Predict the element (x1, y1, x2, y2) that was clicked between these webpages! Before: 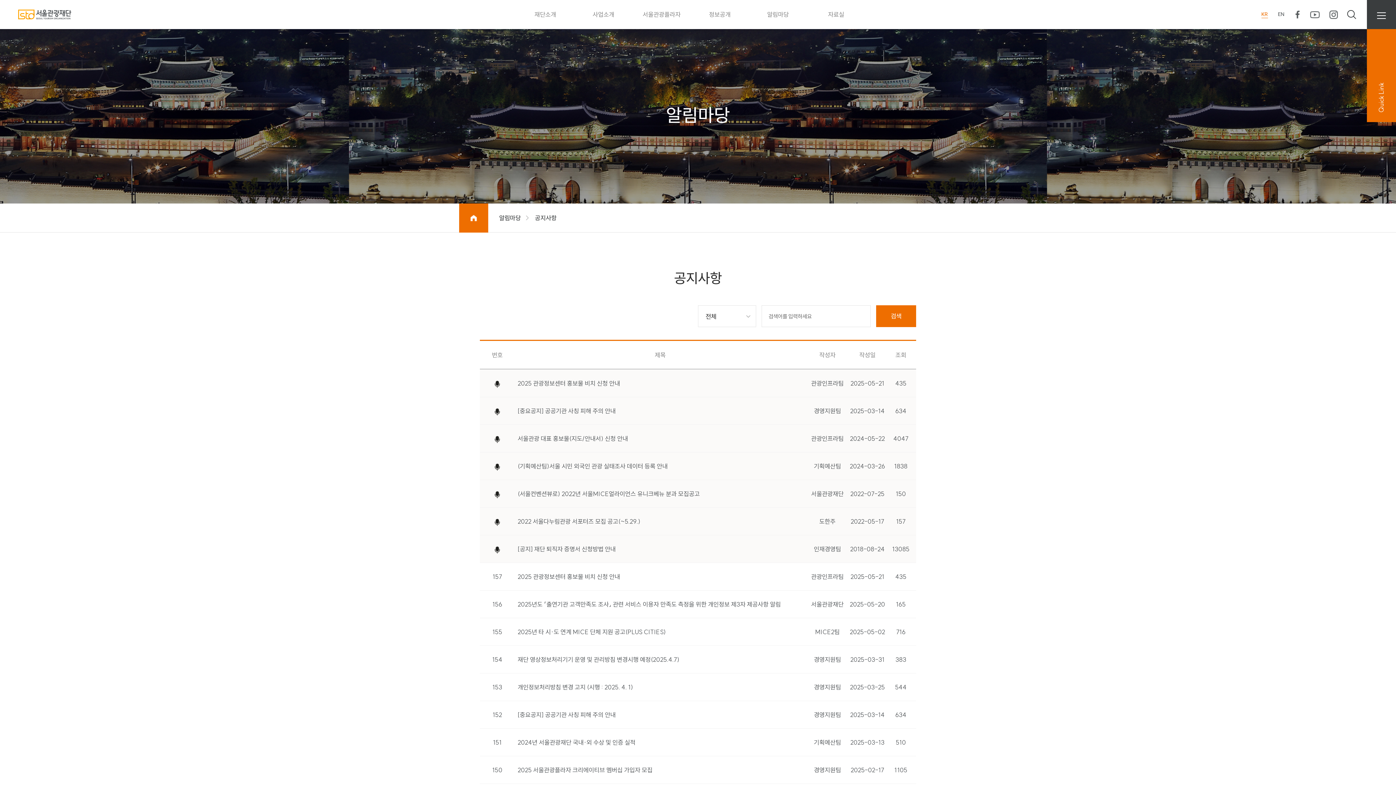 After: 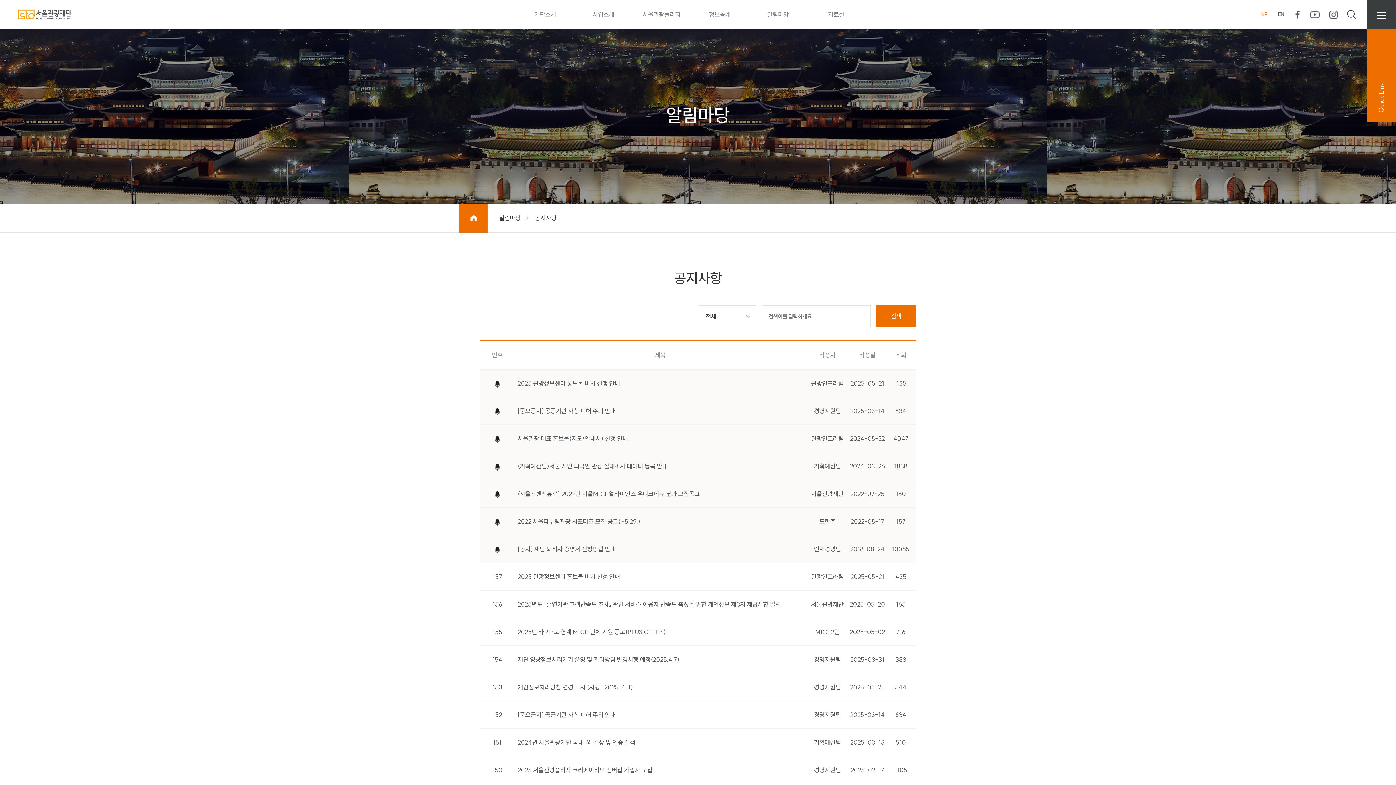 Action: bbox: (1328, 9, 1339, 20) label: 서울관광재단 인스타그램